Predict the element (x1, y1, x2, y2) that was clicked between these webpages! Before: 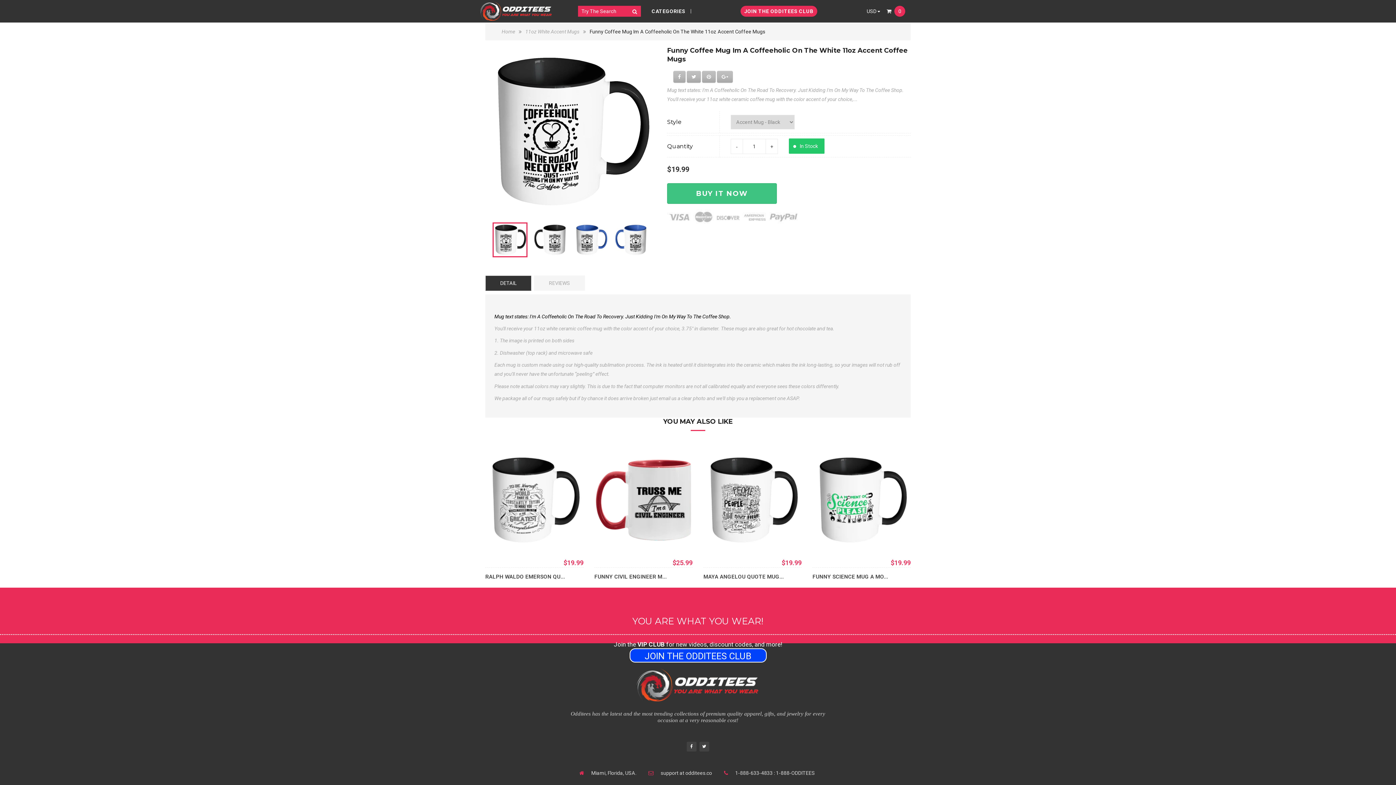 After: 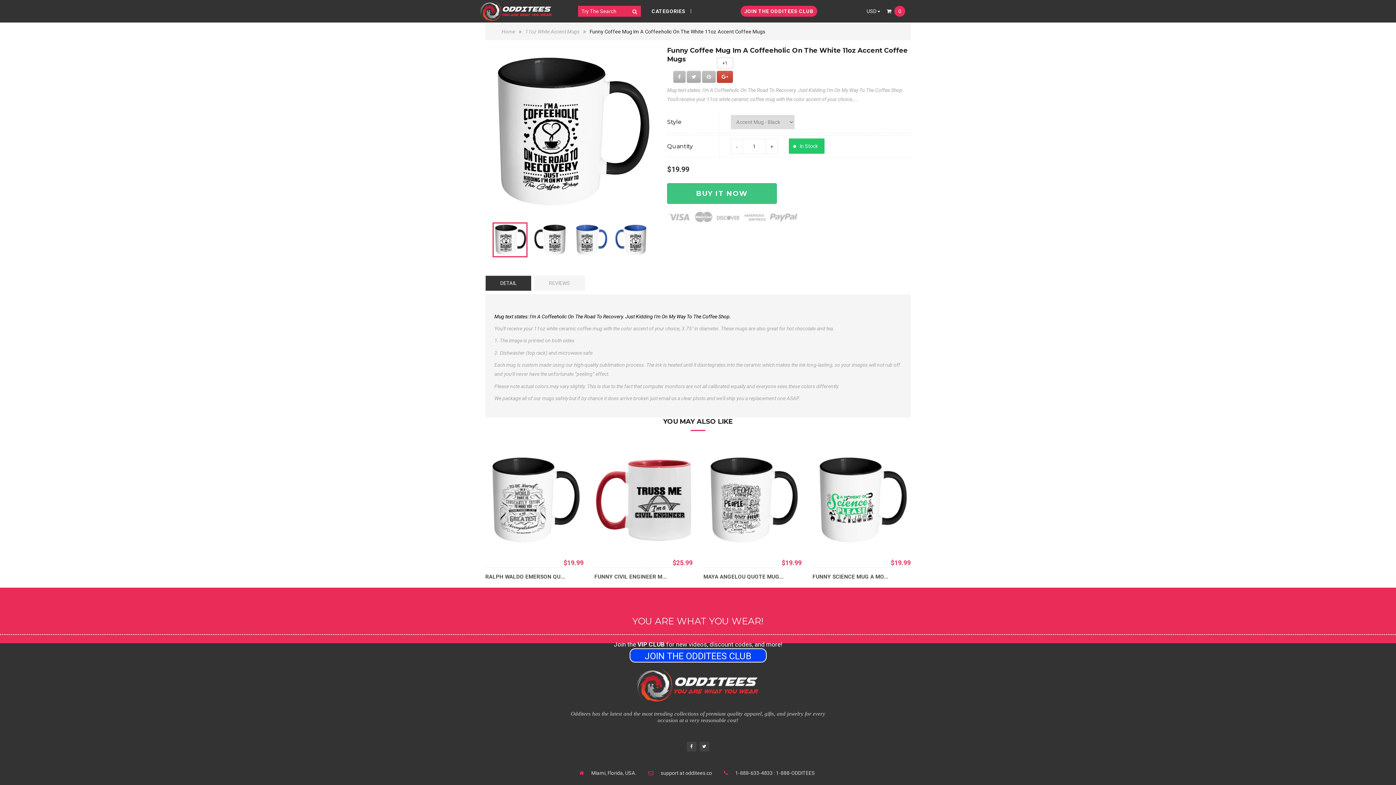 Action: bbox: (717, 70, 733, 82)